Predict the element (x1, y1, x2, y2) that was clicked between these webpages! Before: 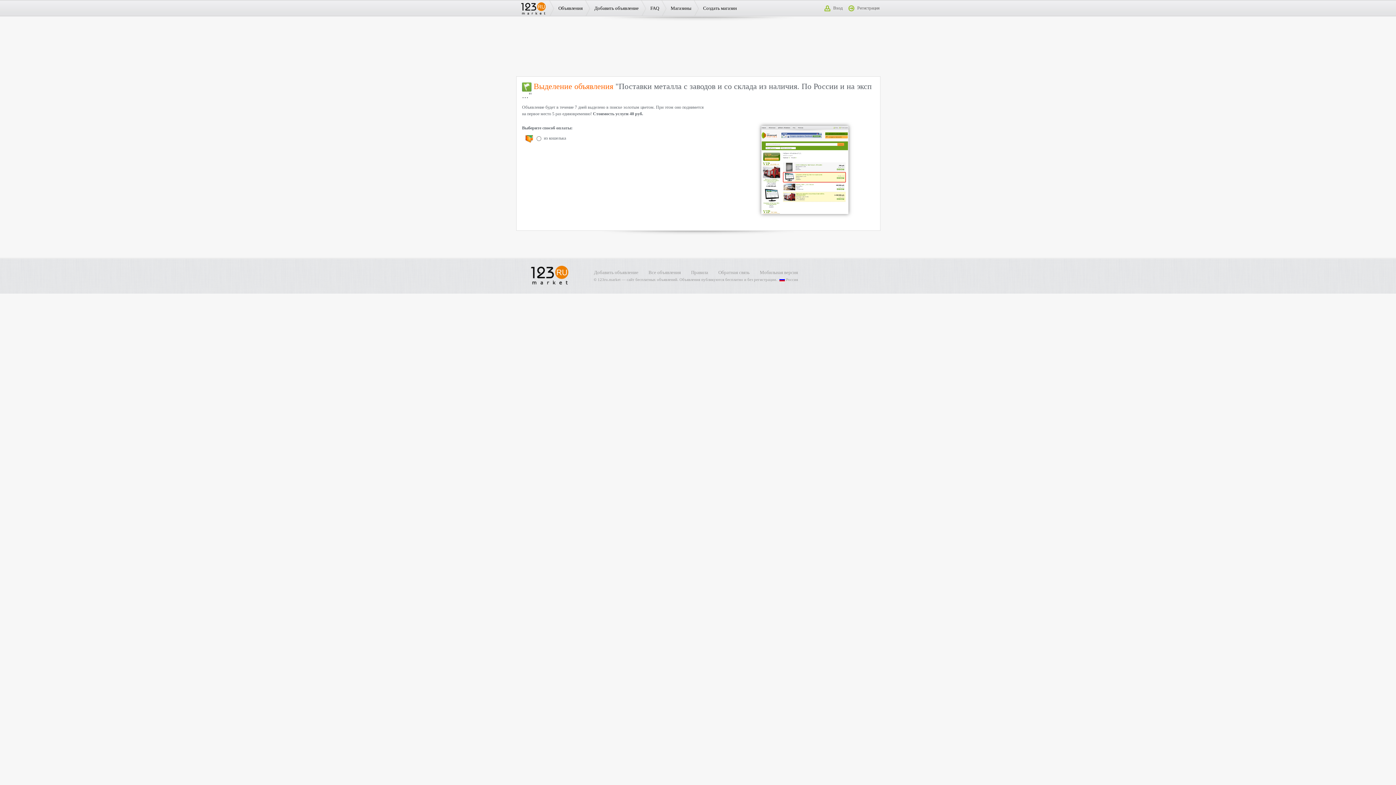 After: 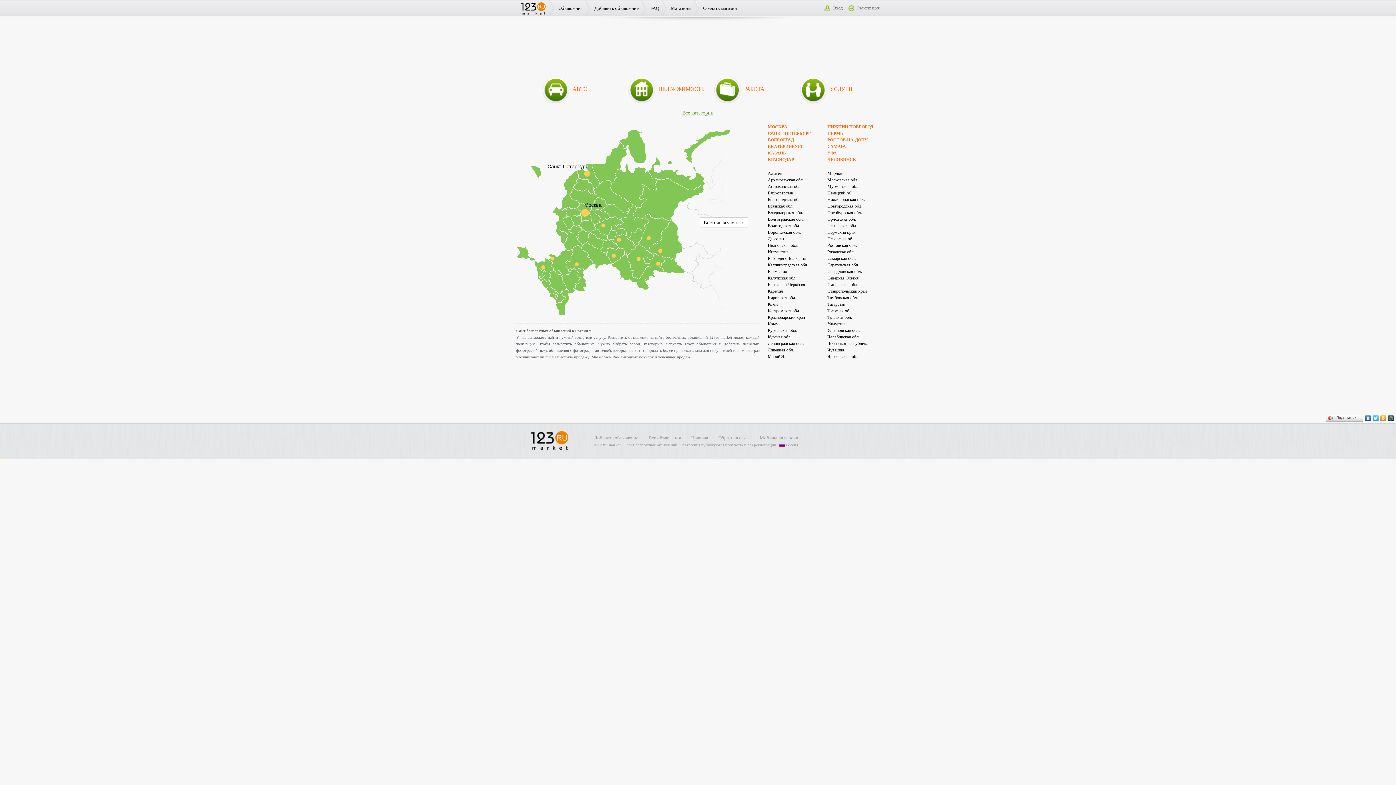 Action: bbox: (516, 5, 546, 10)